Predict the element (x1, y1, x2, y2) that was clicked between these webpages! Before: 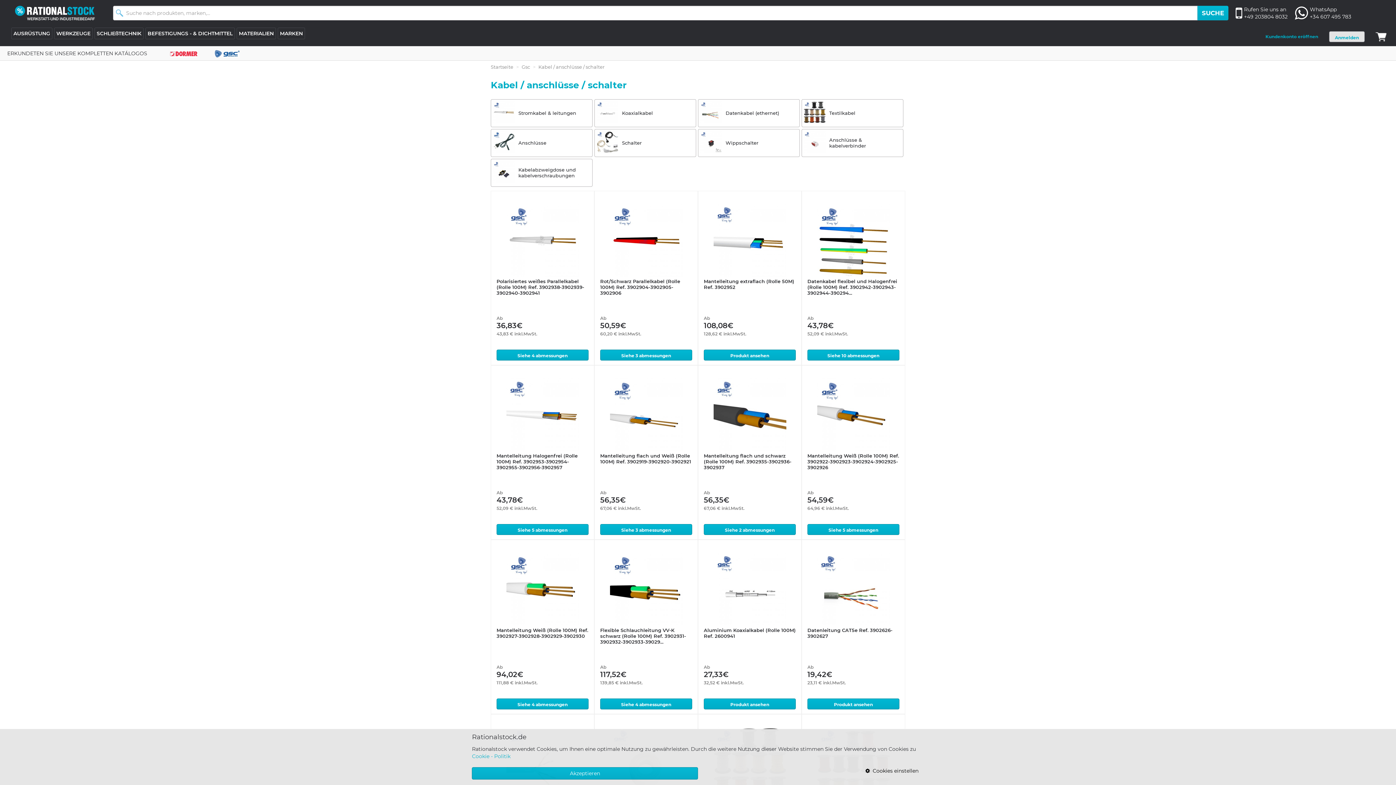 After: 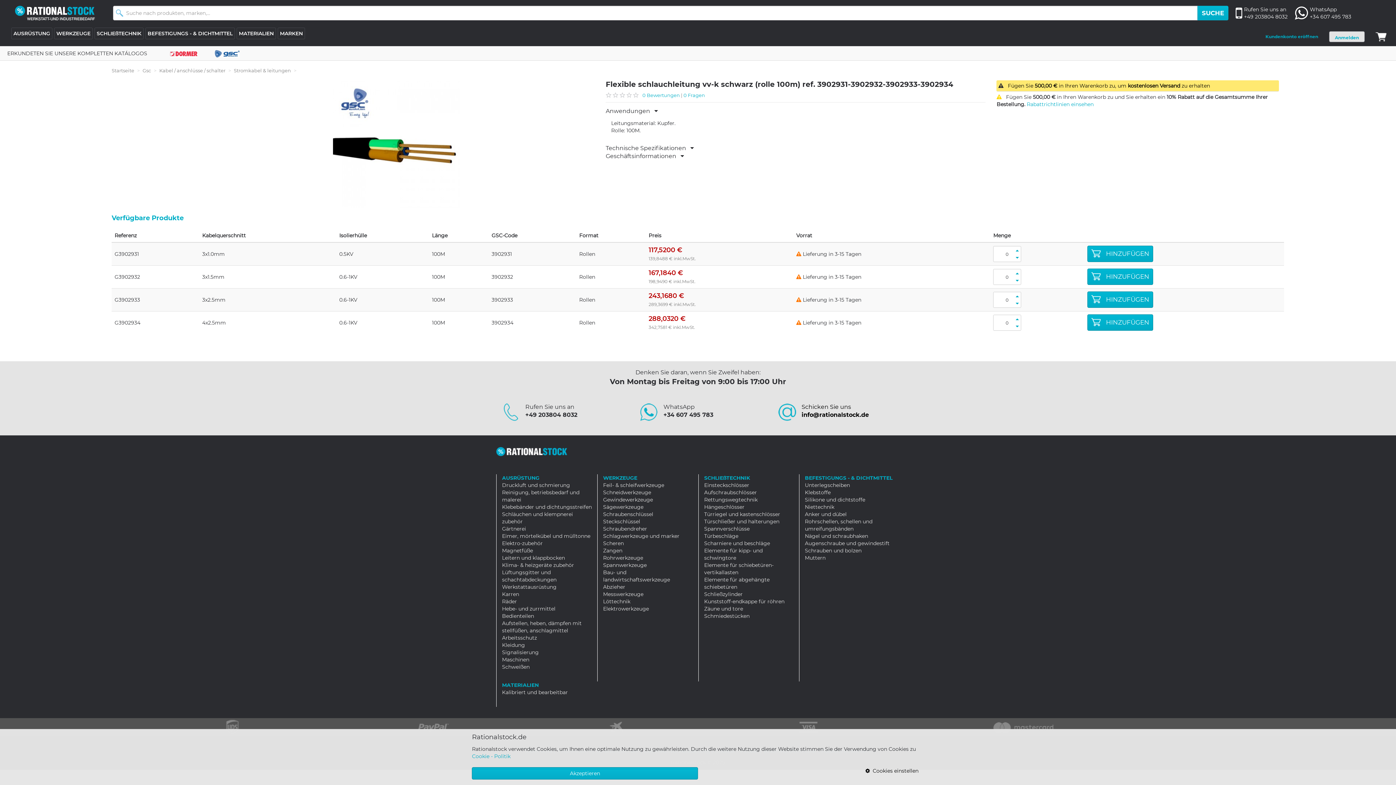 Action: label: Siehe 4 abmessungen bbox: (600, 698, 692, 709)